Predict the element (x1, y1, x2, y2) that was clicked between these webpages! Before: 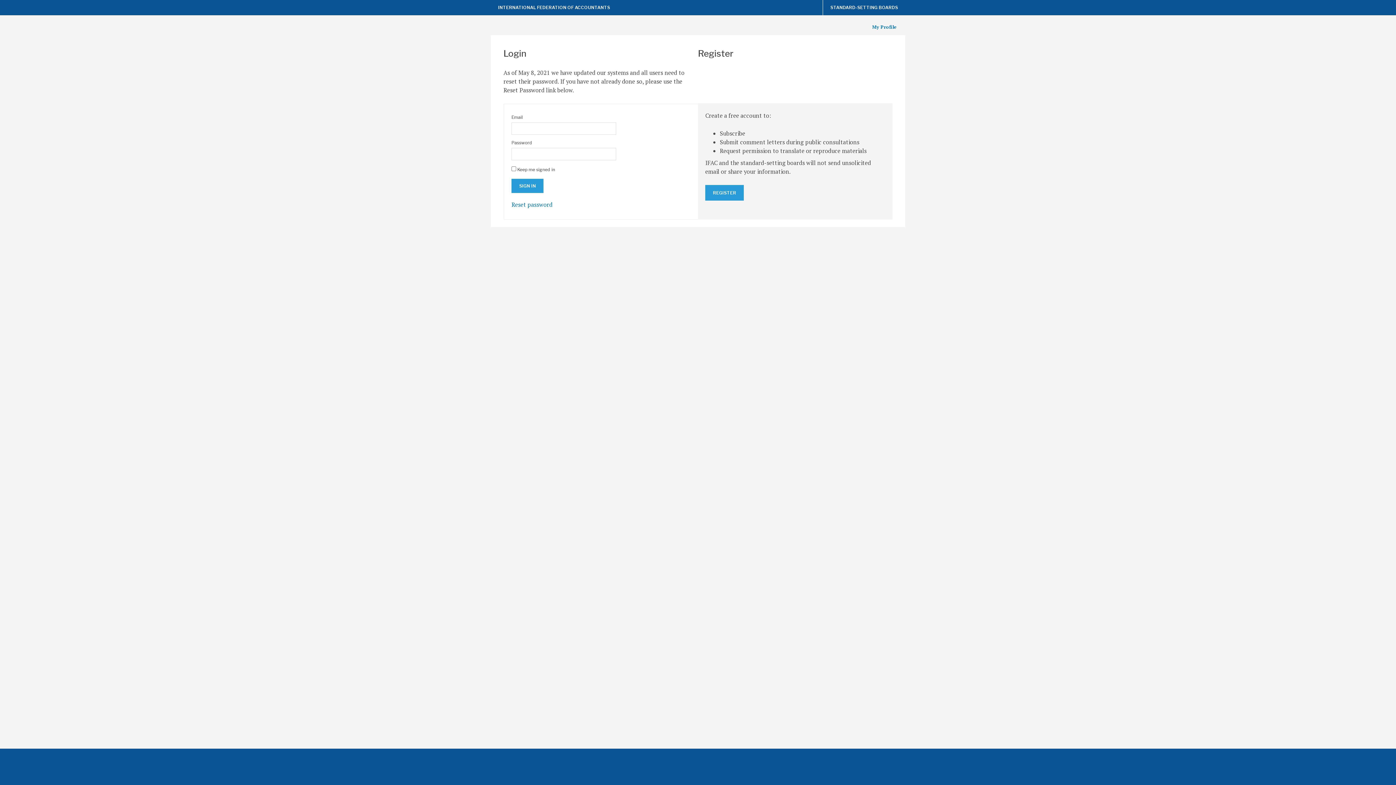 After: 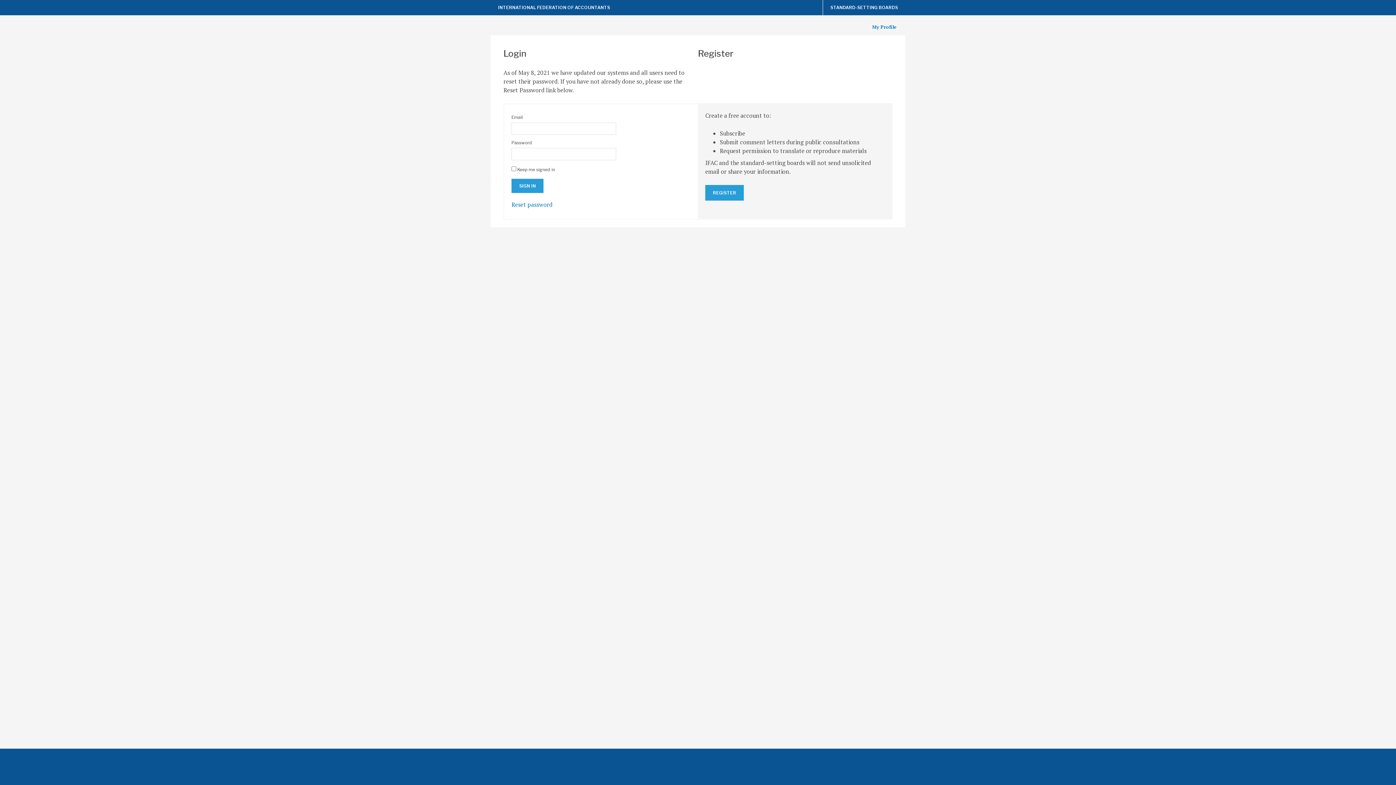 Action: label: My Profile bbox: (869, 23, 899, 30)